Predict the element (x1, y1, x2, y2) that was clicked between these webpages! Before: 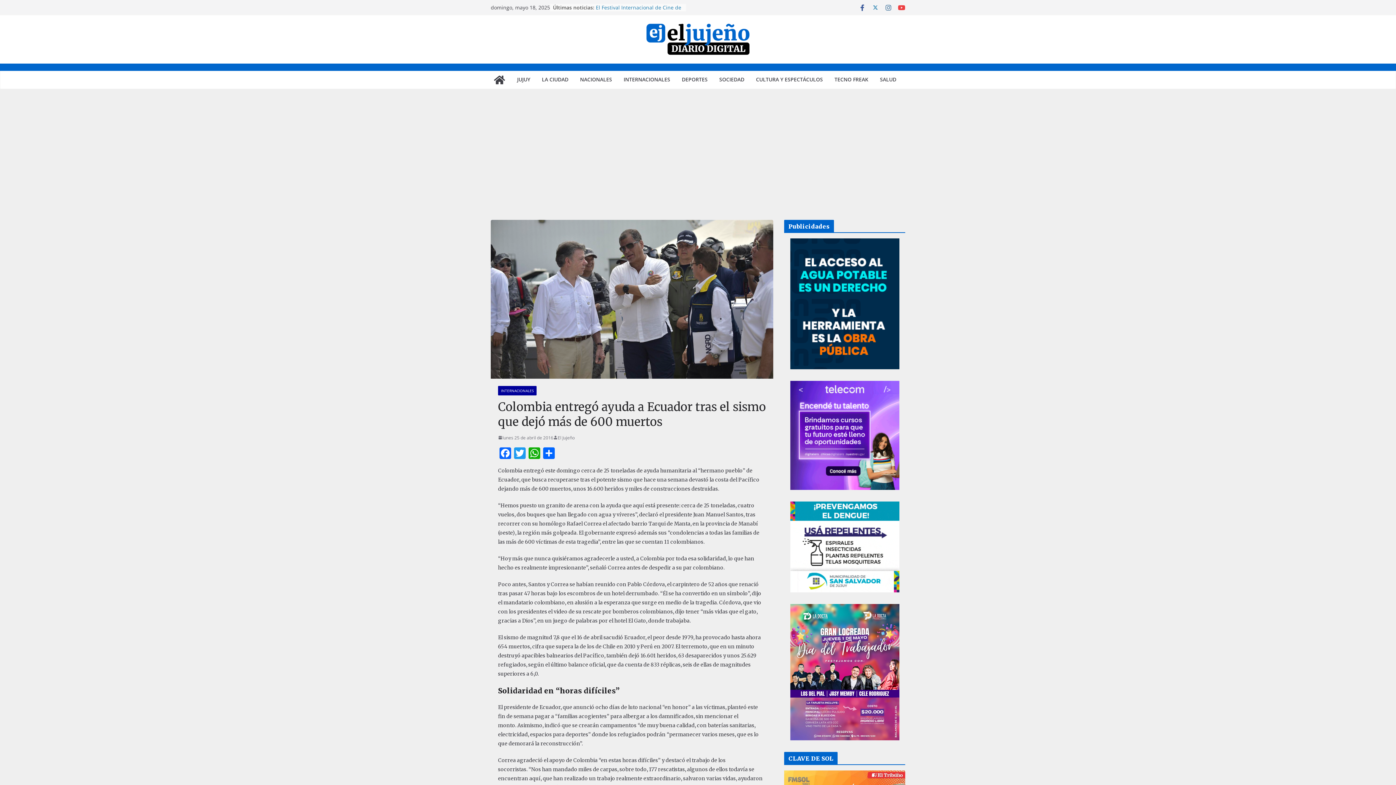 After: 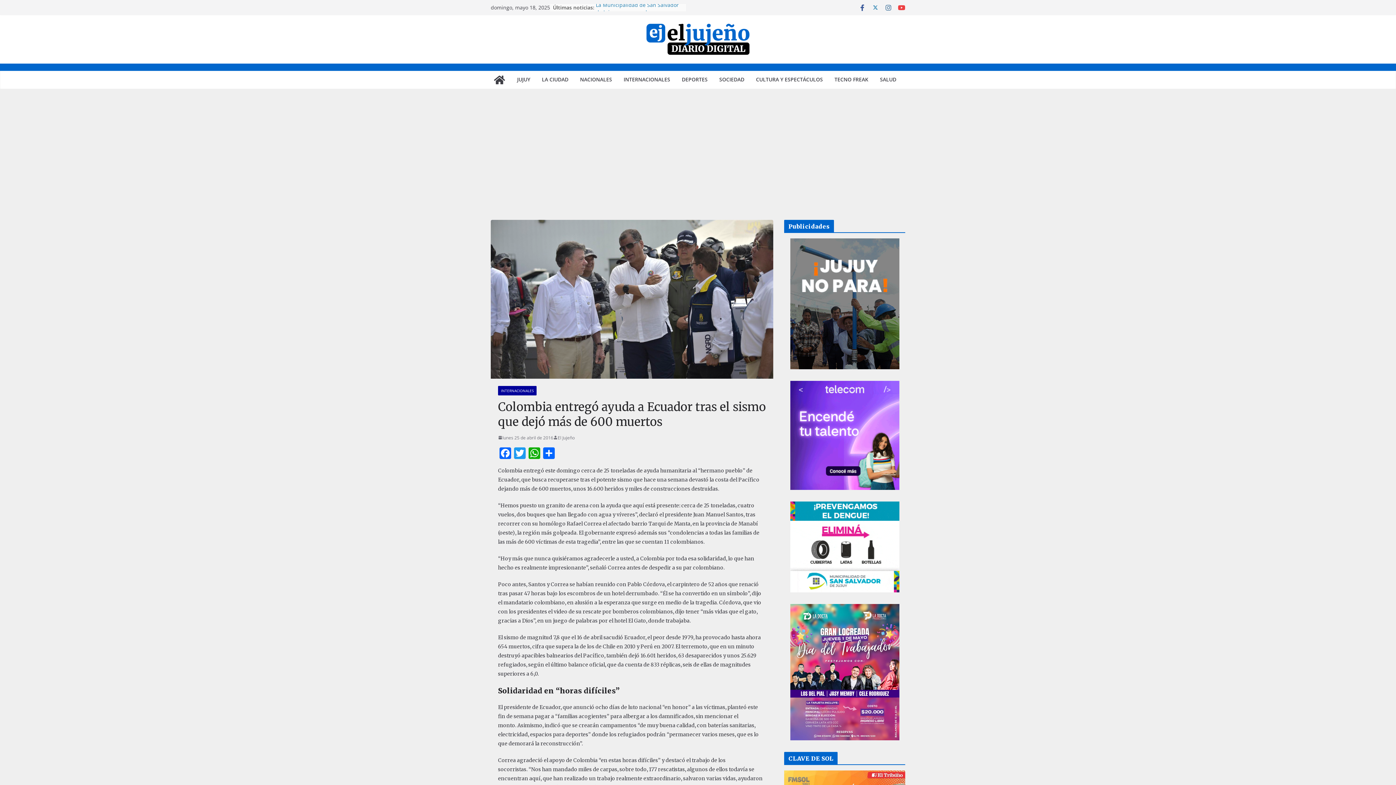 Action: bbox: (872, 3, 879, 11)